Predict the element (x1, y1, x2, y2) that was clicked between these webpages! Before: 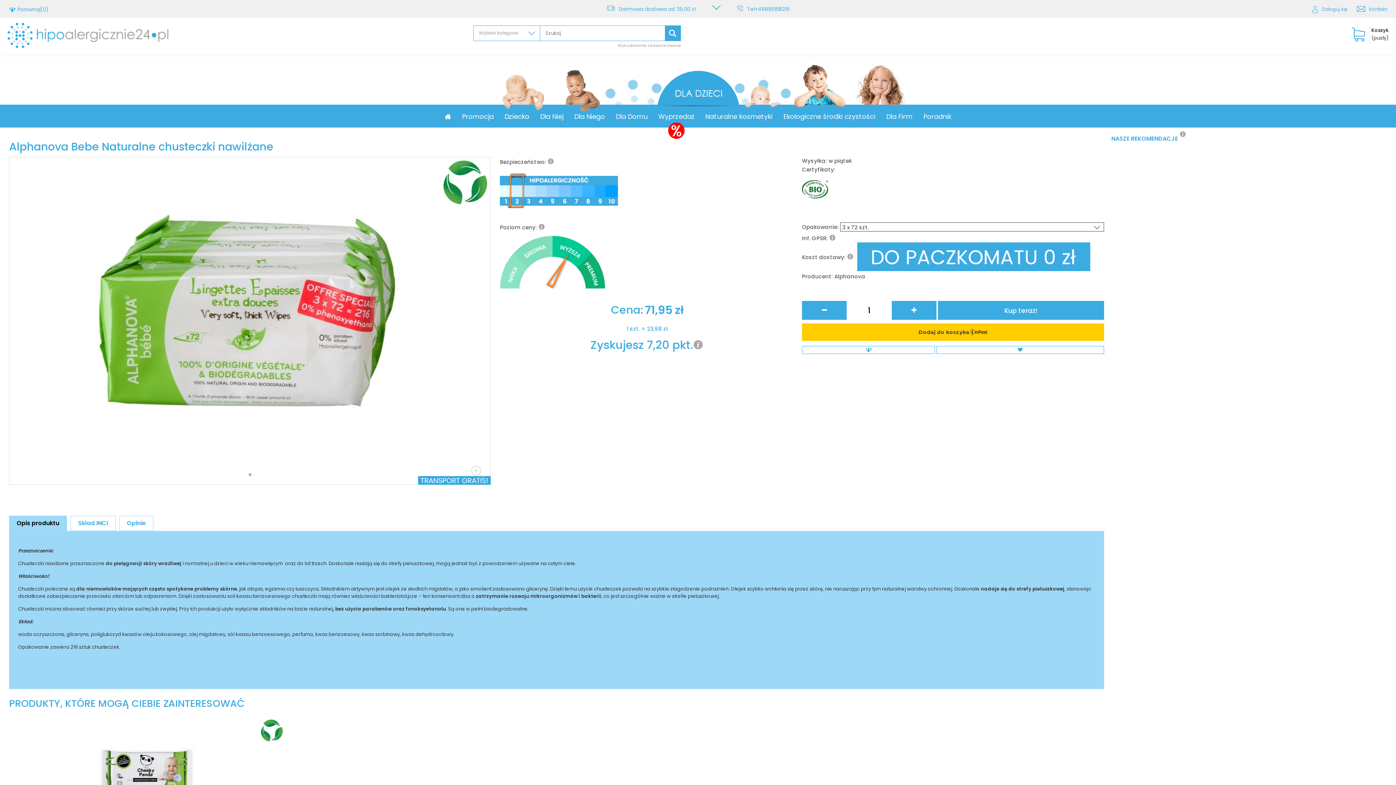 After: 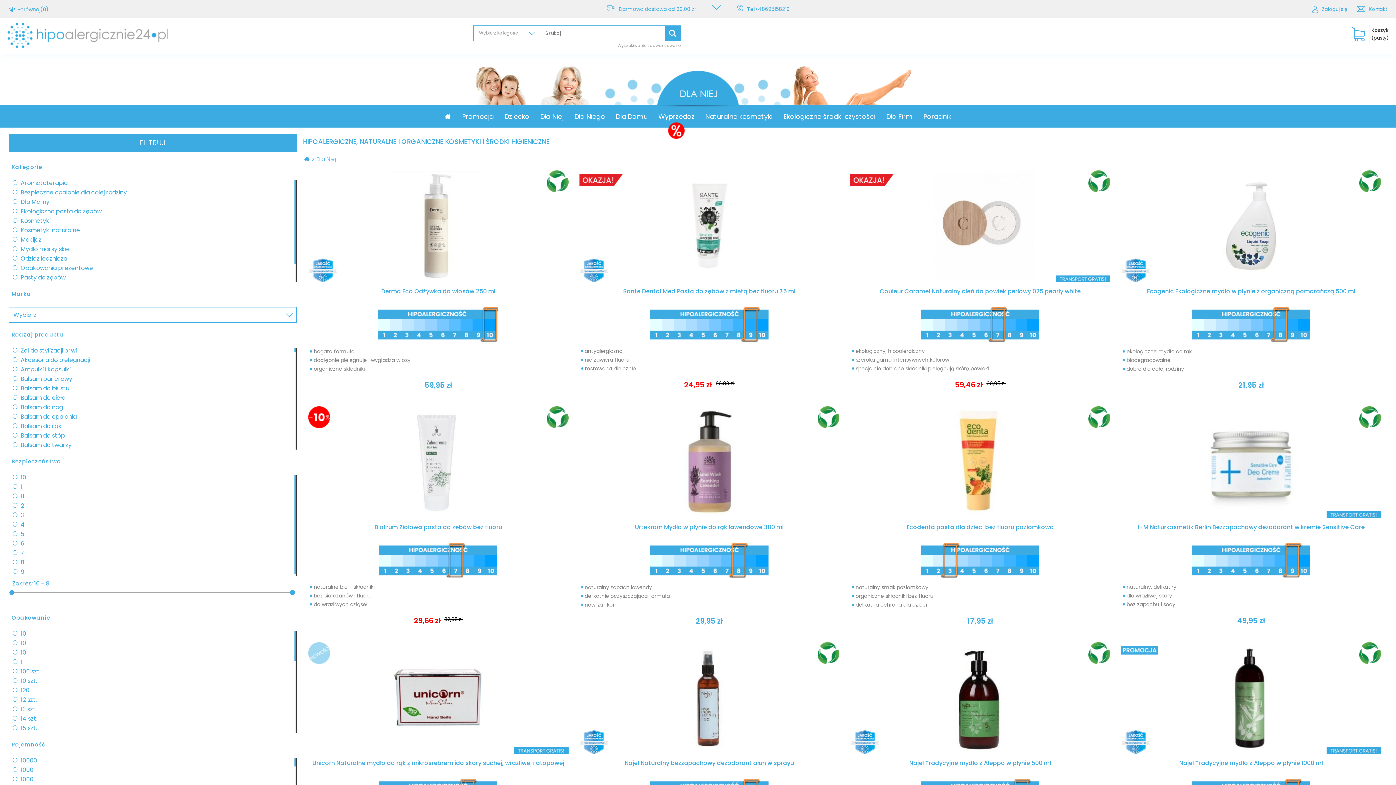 Action: label: Dla Niej bbox: (534, 105, 569, 127)